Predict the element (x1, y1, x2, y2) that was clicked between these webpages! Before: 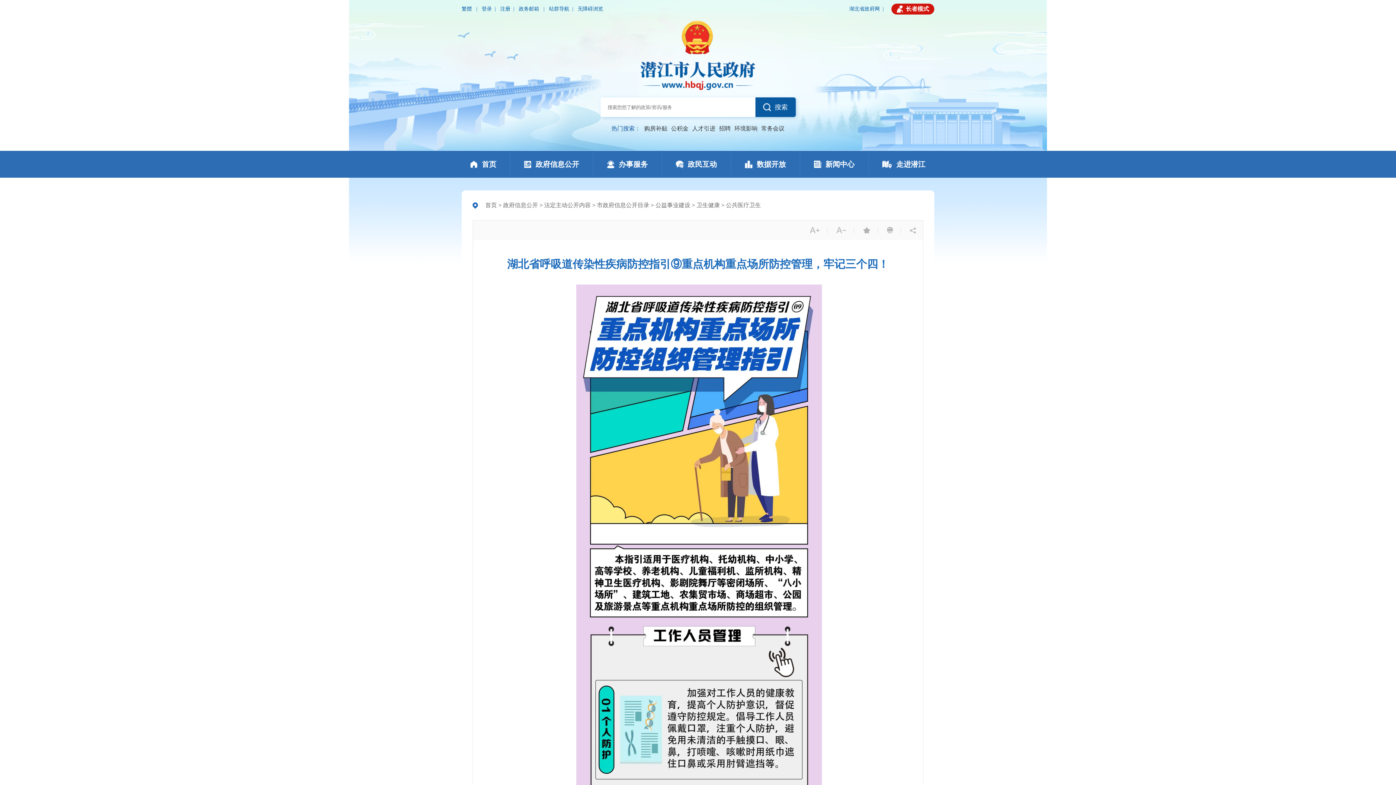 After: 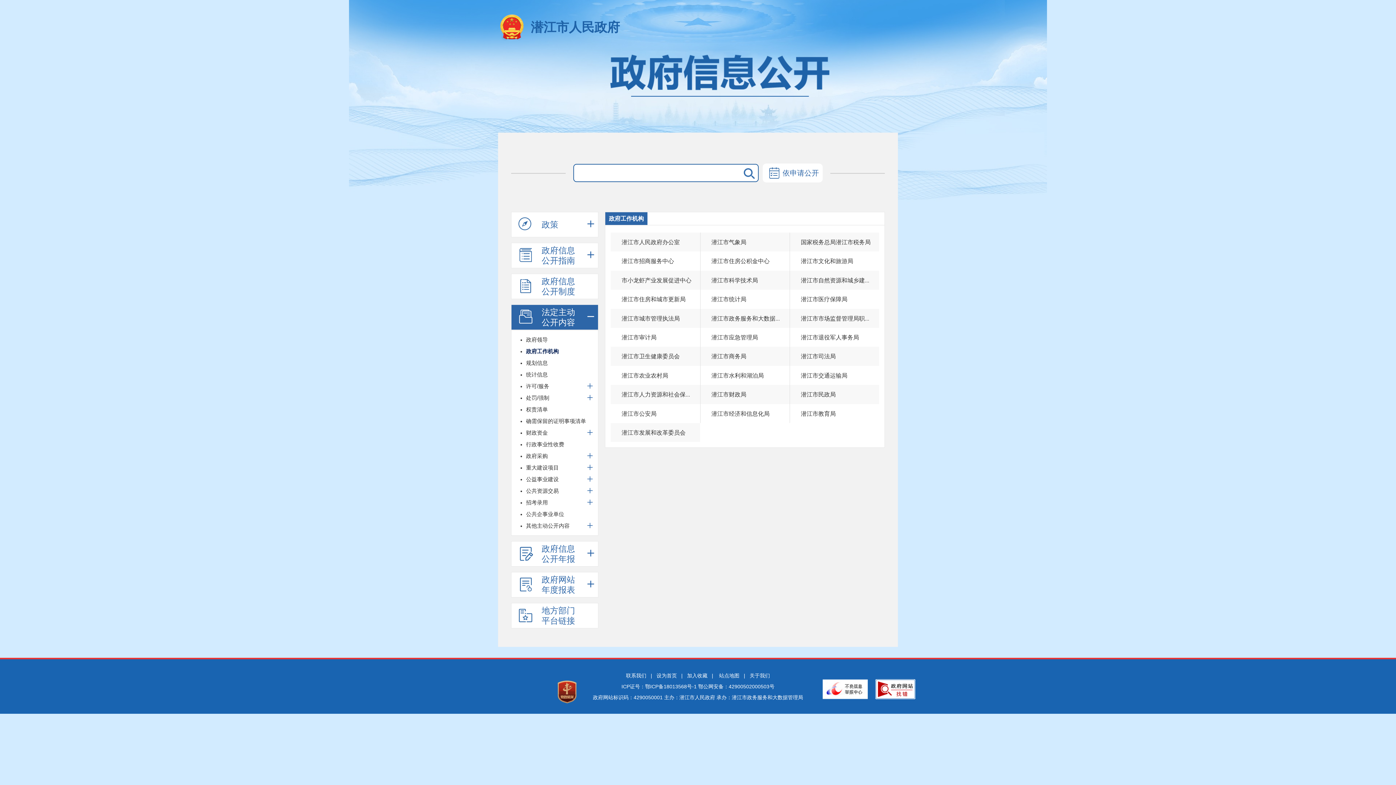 Action: label: 法定主动公开内容 bbox: (544, 202, 590, 208)